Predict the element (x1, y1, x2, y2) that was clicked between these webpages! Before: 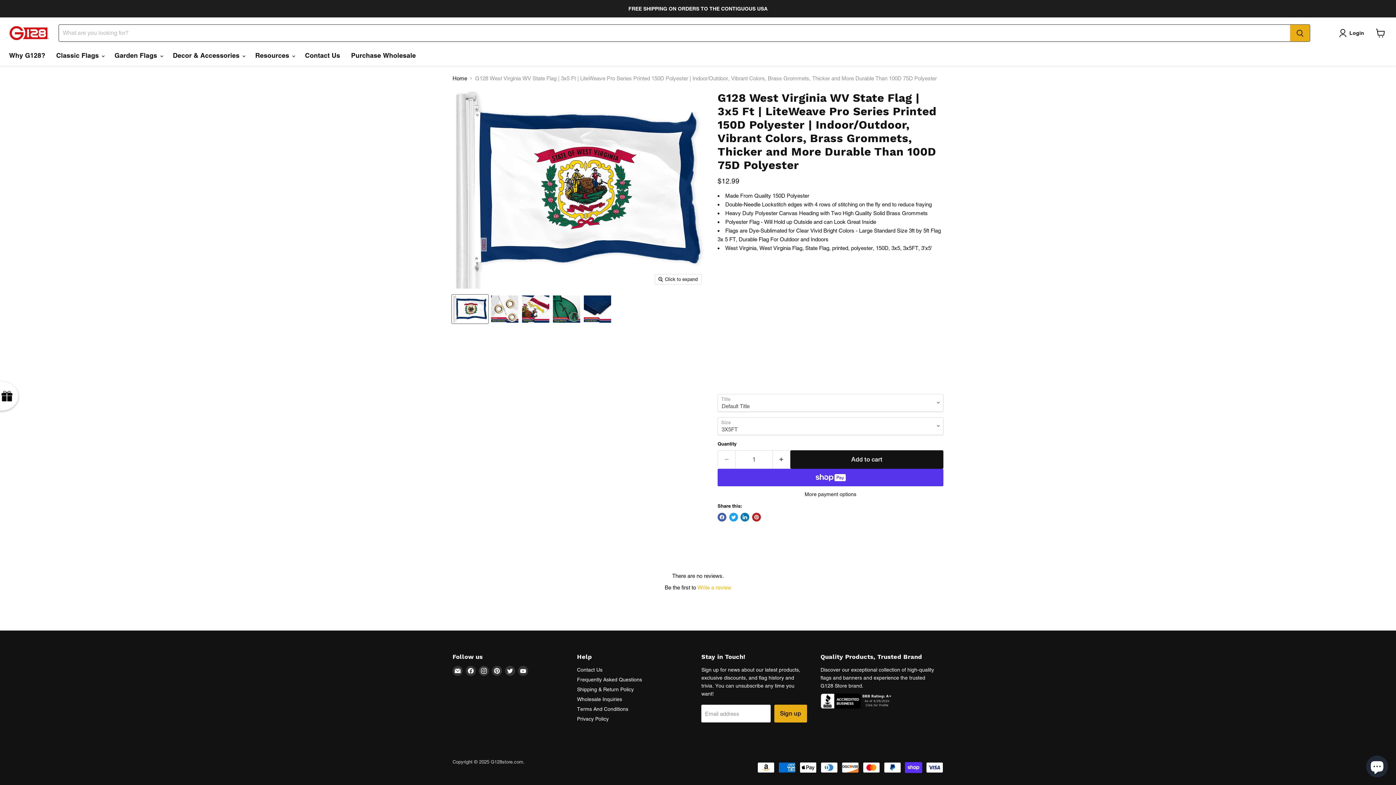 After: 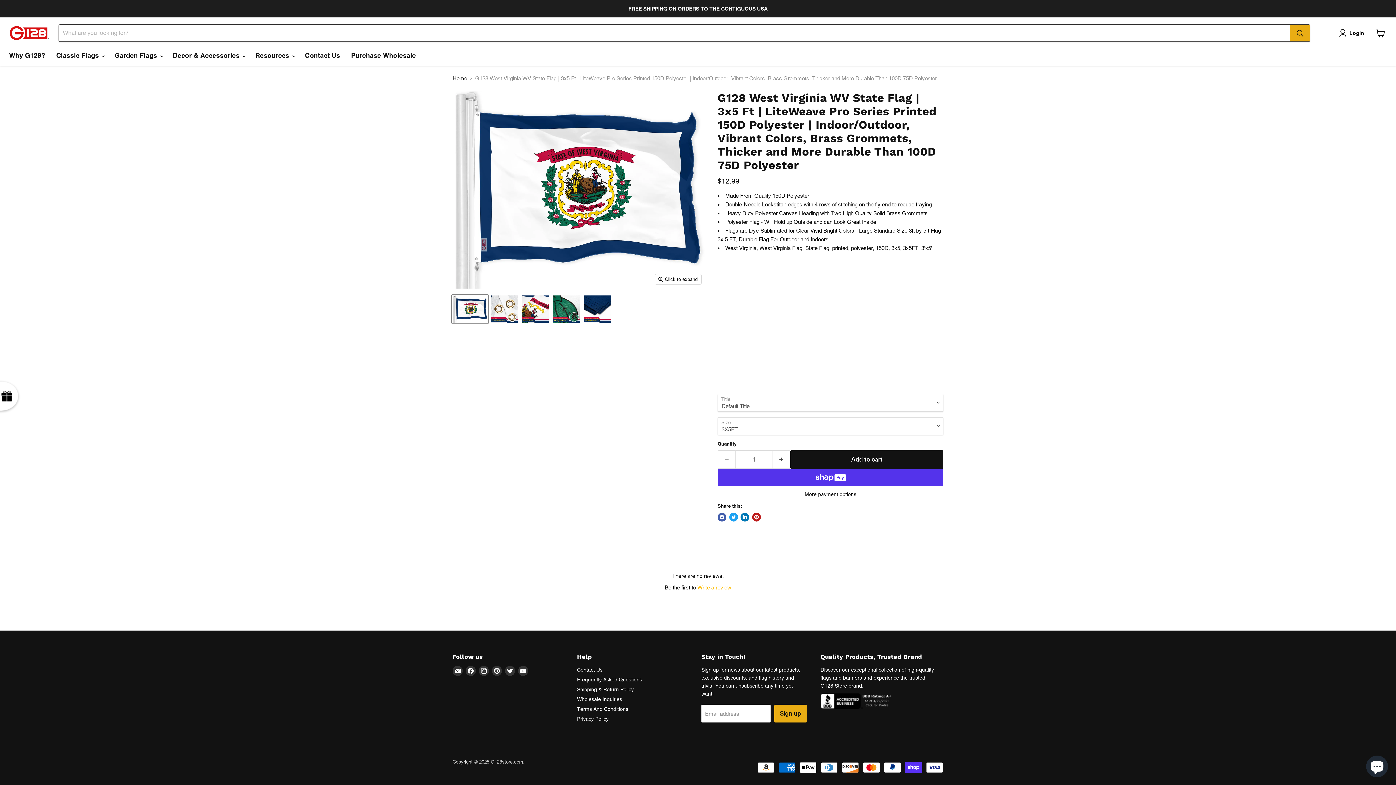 Action: bbox: (452, 294, 488, 323) label: G128 West Virginia WV State Flag | 3x5 Ft | LiteWeave Pro Series Printed 150D Polyester | Indoor/Outdoor, Vibrant Colors, Brass Grommets, Thicker and More Durable Than 100D 75D Polyester thumbnail